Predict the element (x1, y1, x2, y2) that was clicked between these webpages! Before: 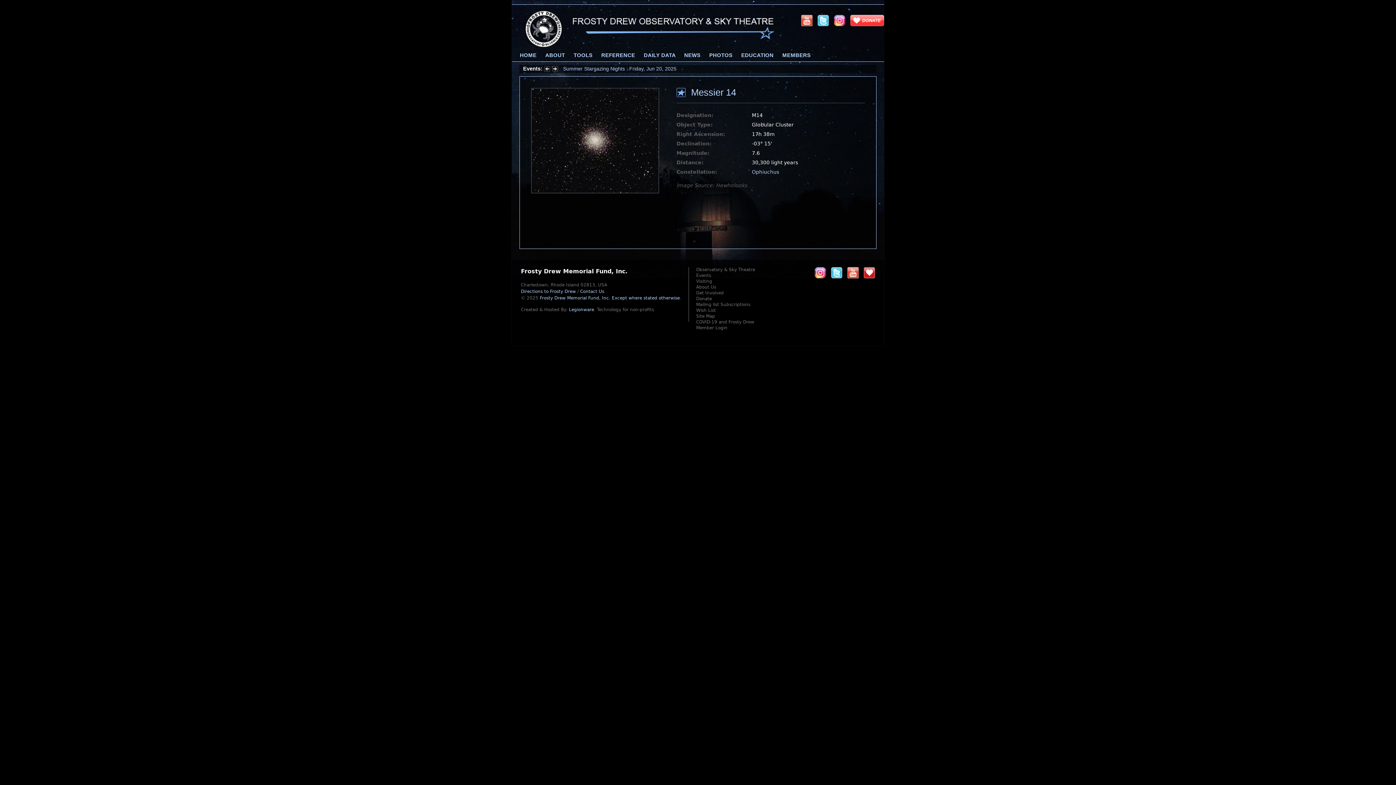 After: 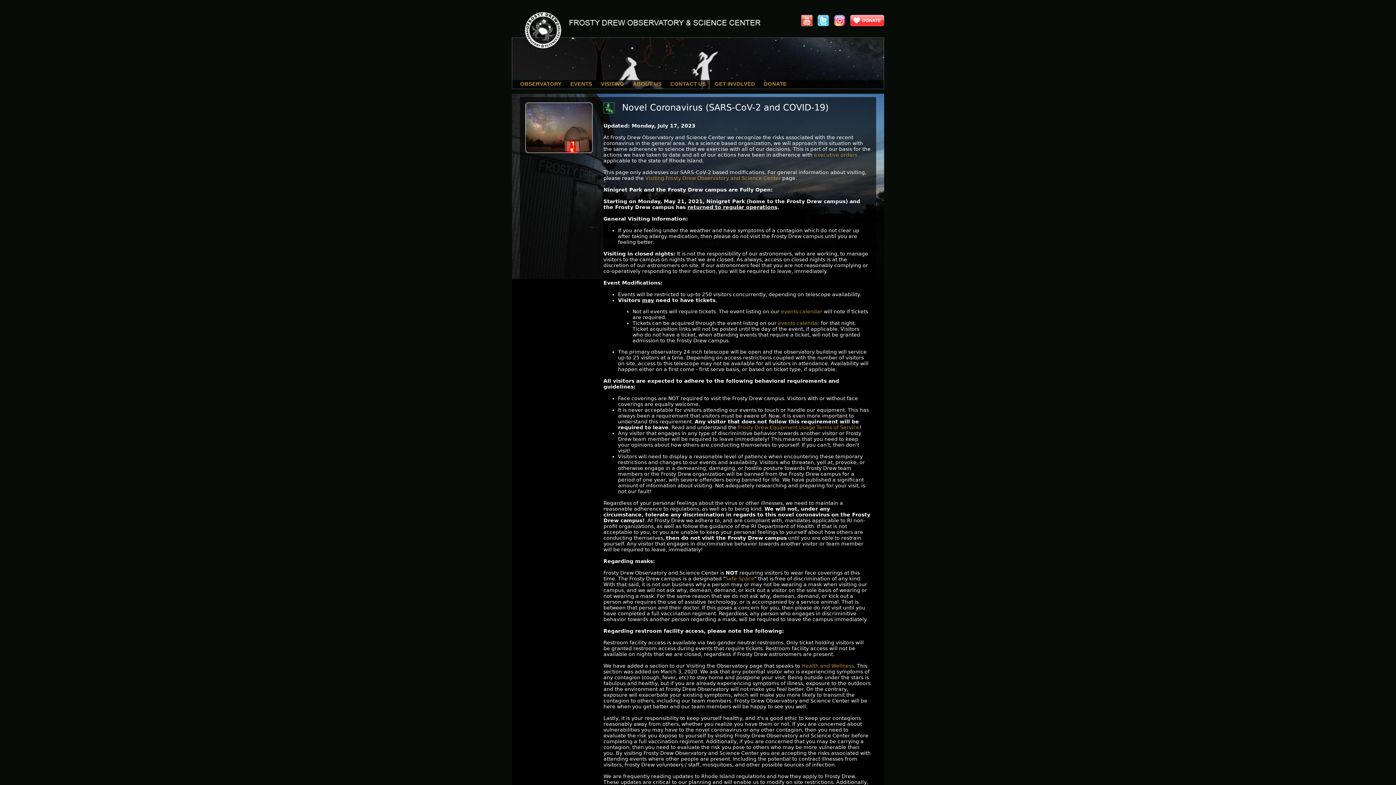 Action: bbox: (696, 319, 754, 324) label: COVID-19 and Frosty Drew